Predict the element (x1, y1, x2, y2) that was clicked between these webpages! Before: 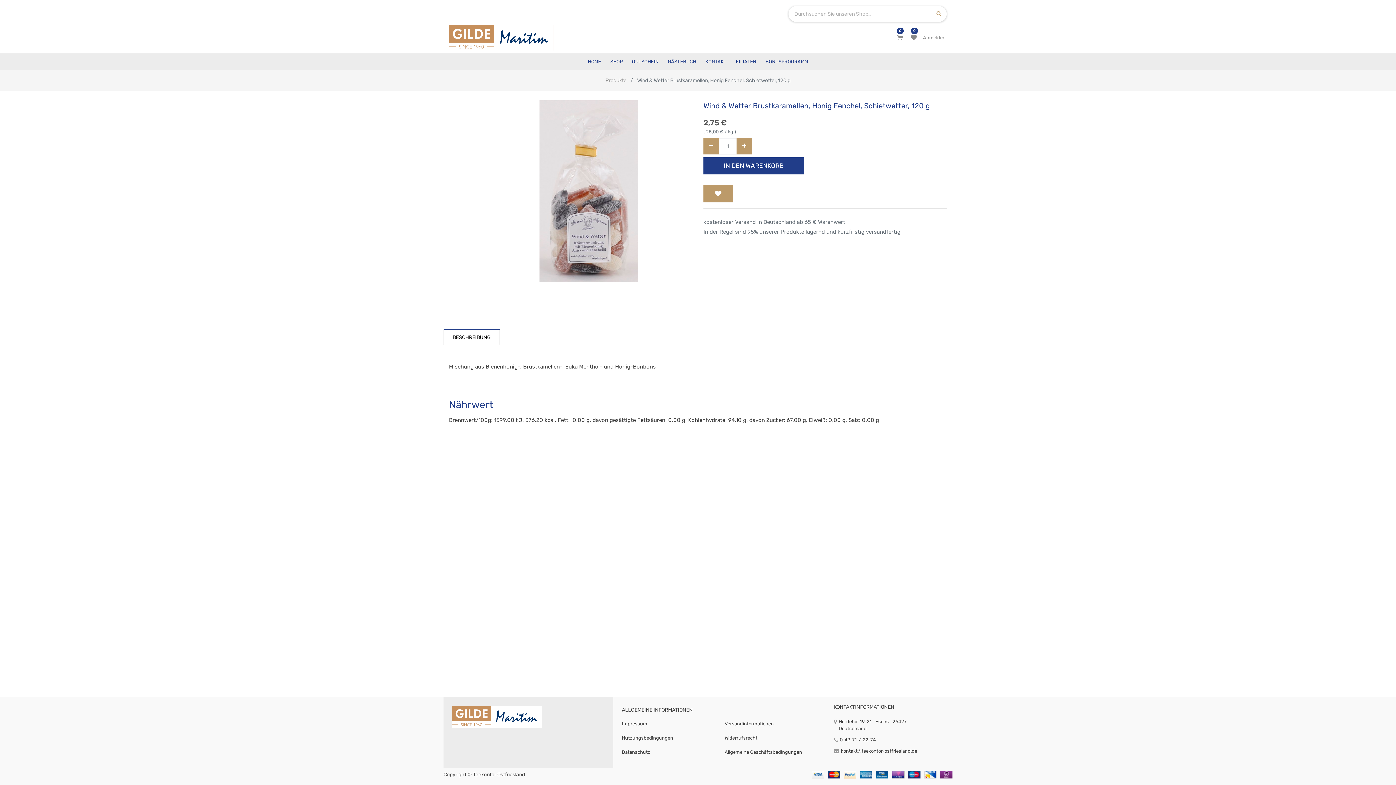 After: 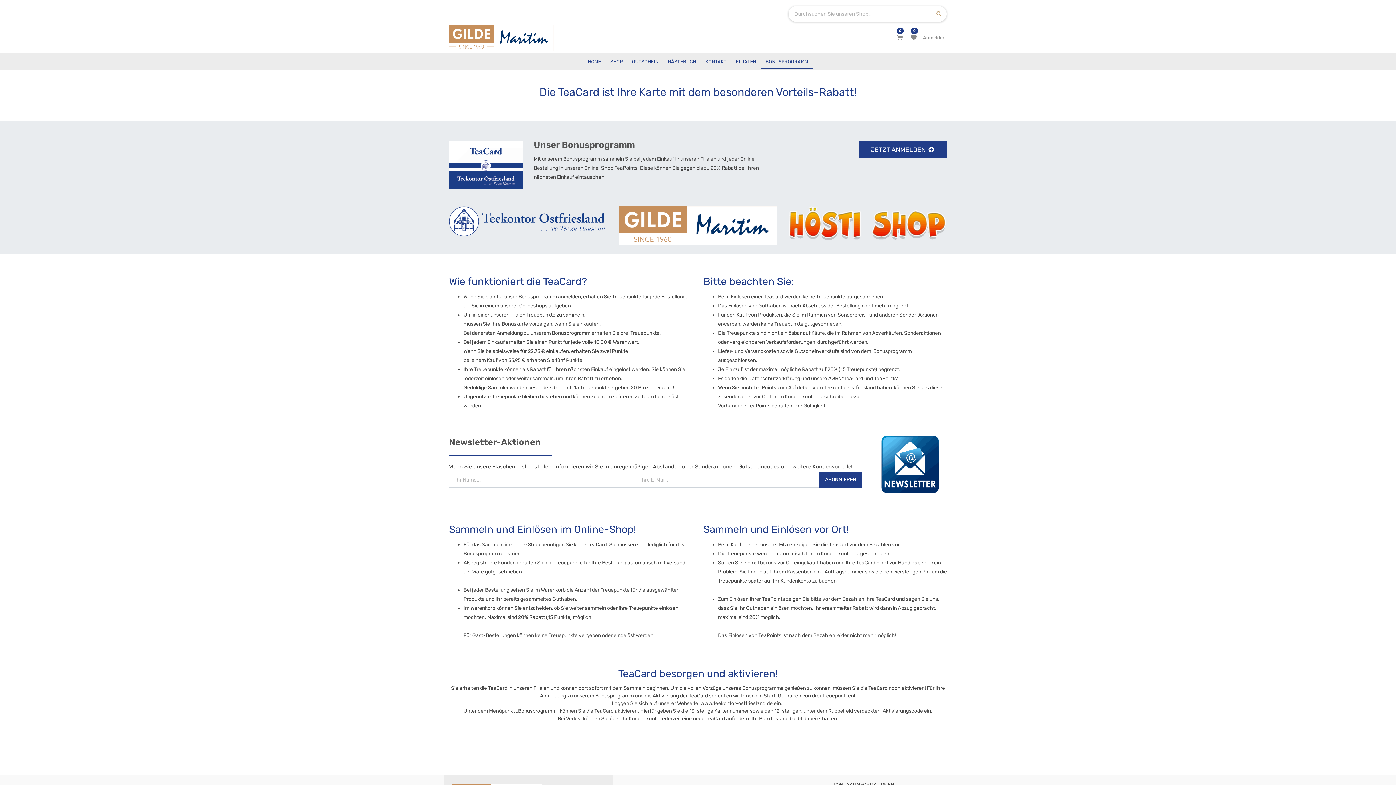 Action: bbox: (761, 53, 812, 69) label: BONUSPROGRAMM